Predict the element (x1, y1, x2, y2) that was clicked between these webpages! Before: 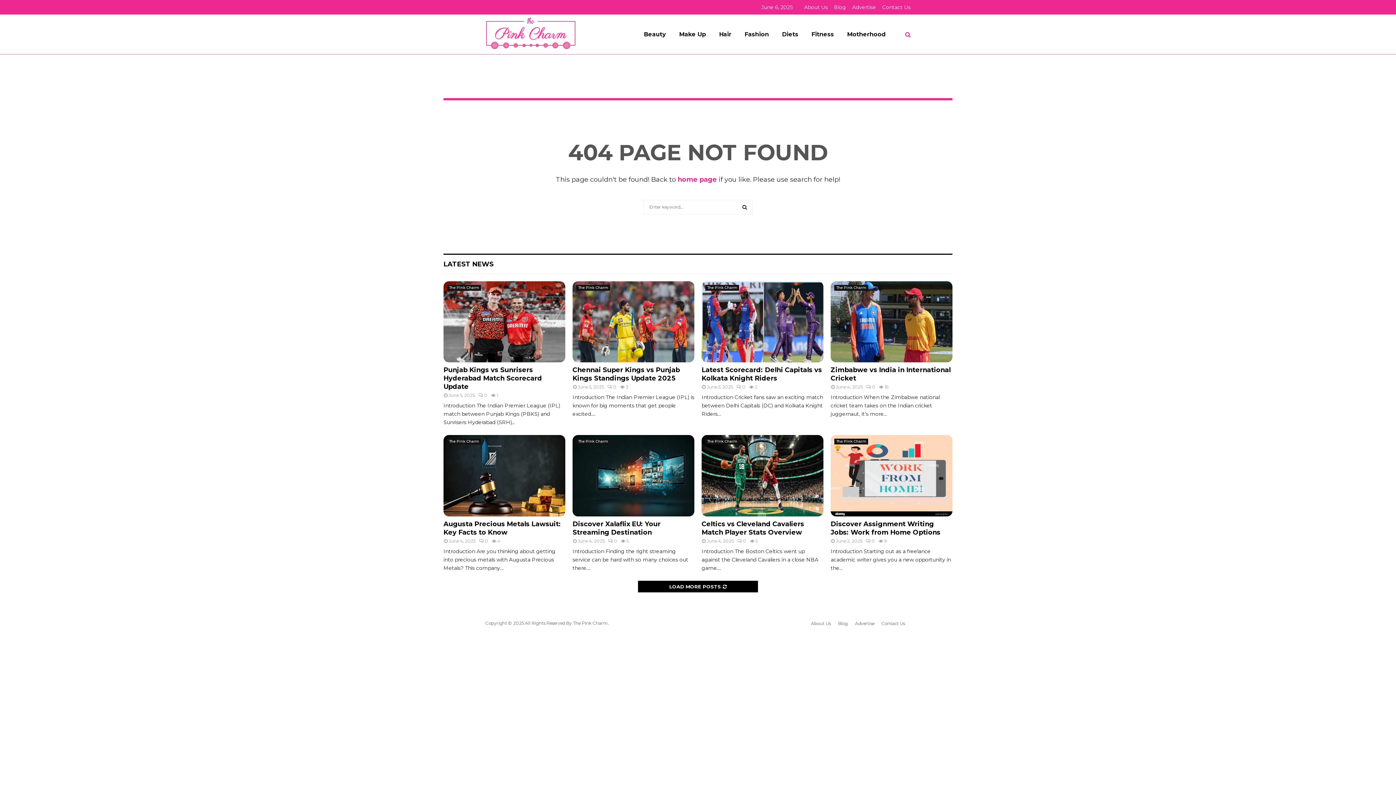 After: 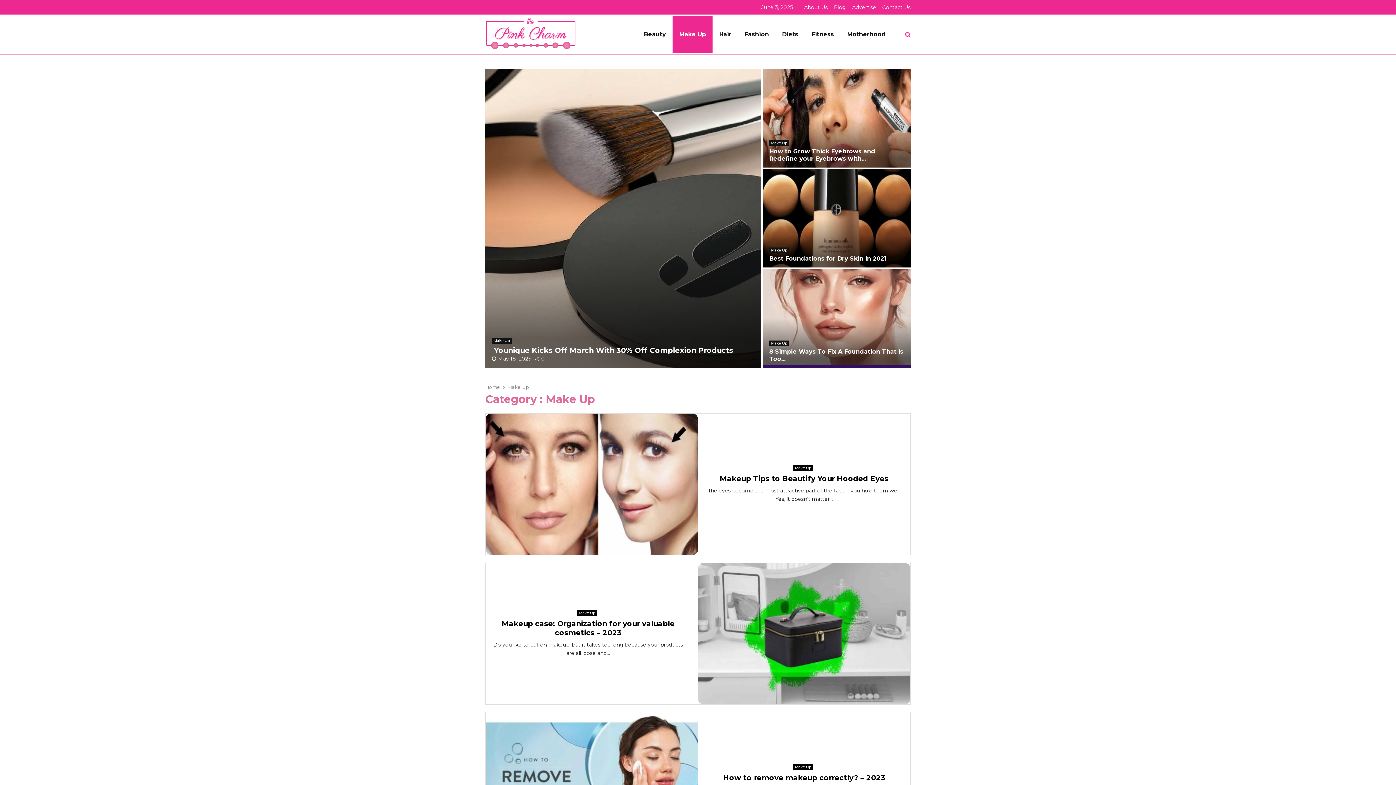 Action: label: Make Up bbox: (672, 16, 712, 52)